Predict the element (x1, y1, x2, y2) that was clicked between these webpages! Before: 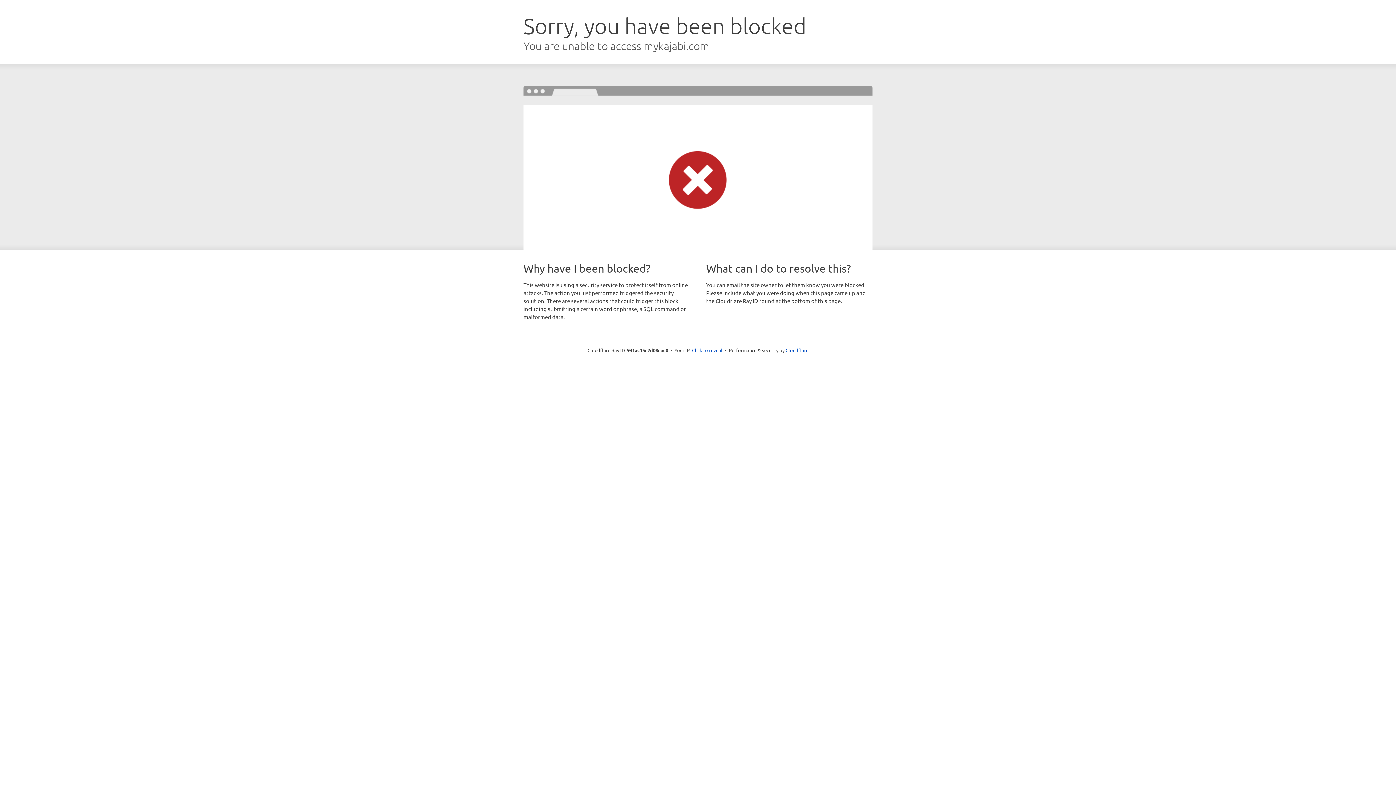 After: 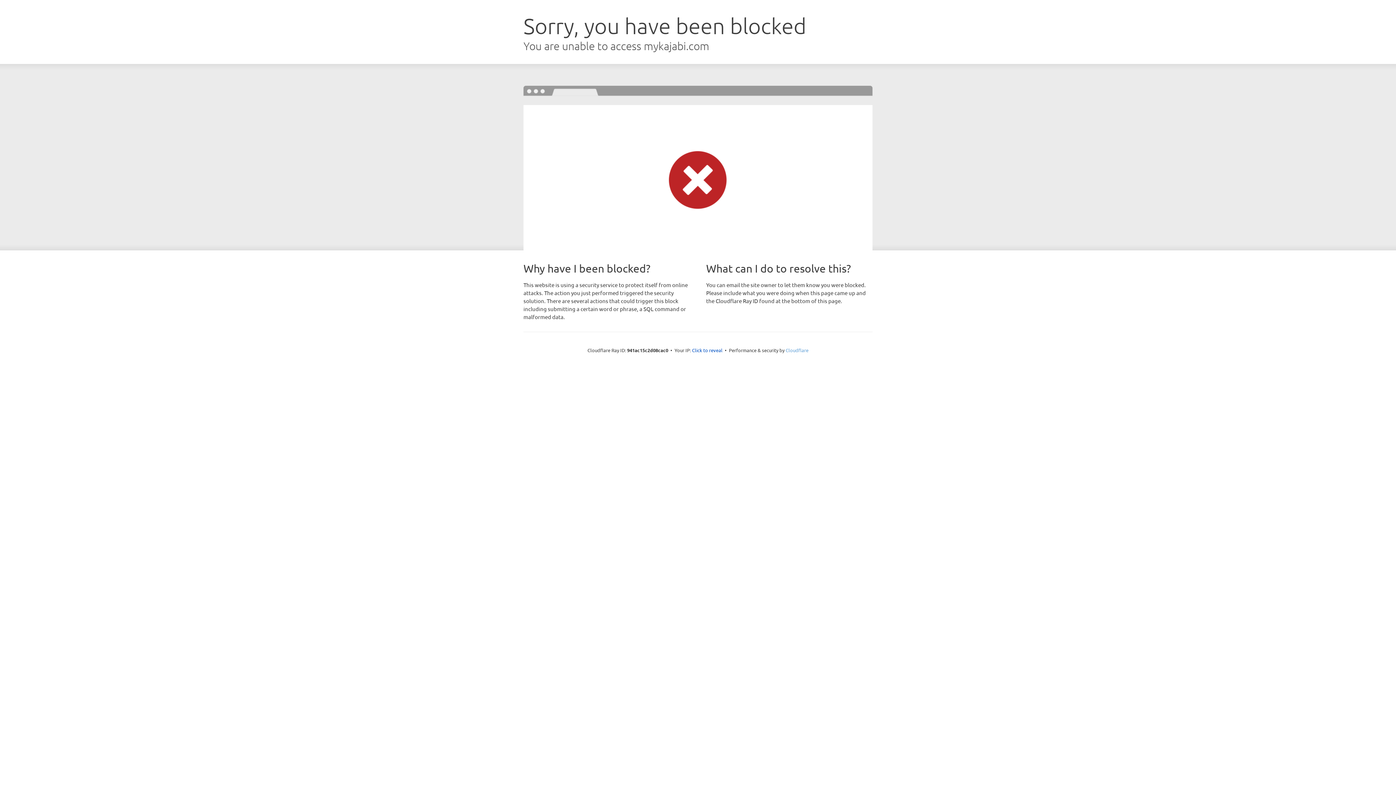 Action: label: Cloudflare bbox: (785, 347, 808, 353)